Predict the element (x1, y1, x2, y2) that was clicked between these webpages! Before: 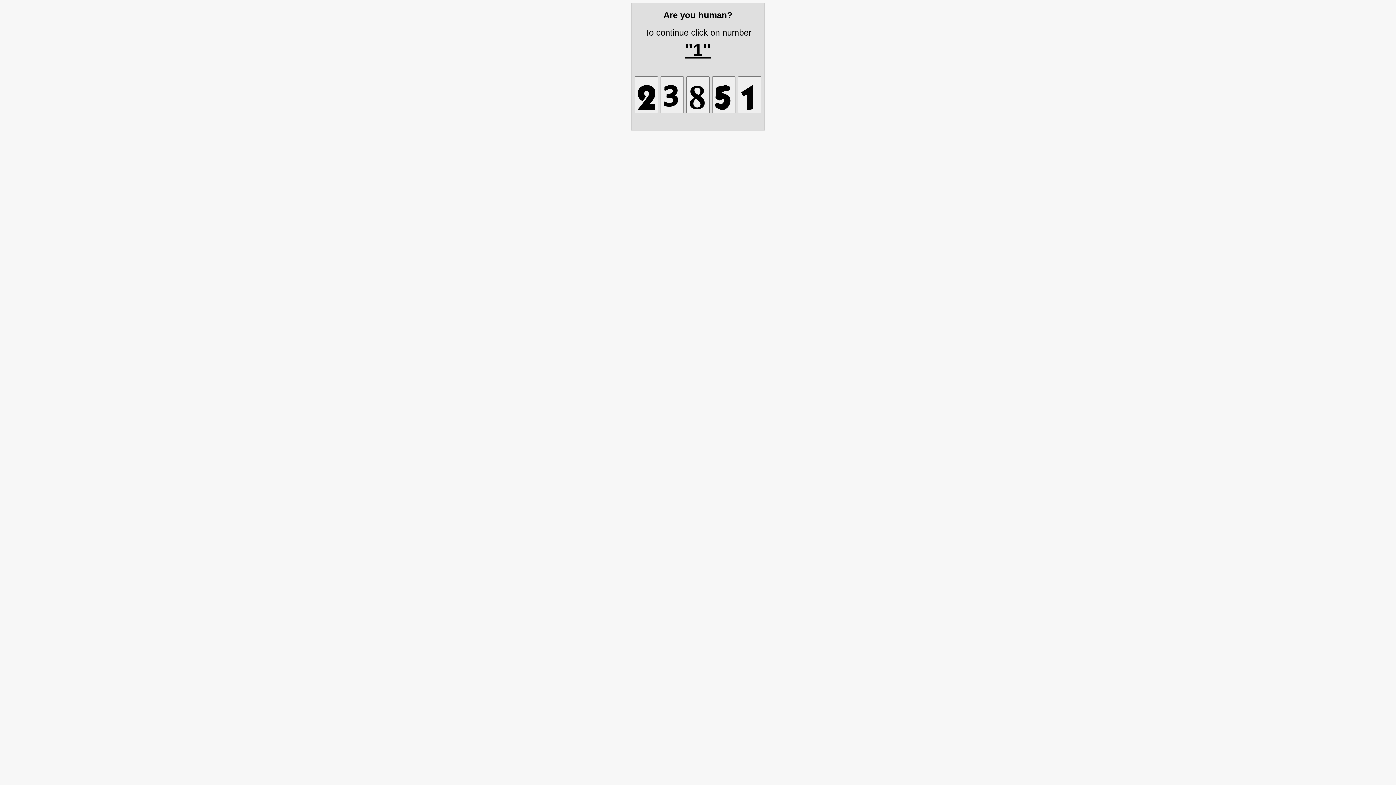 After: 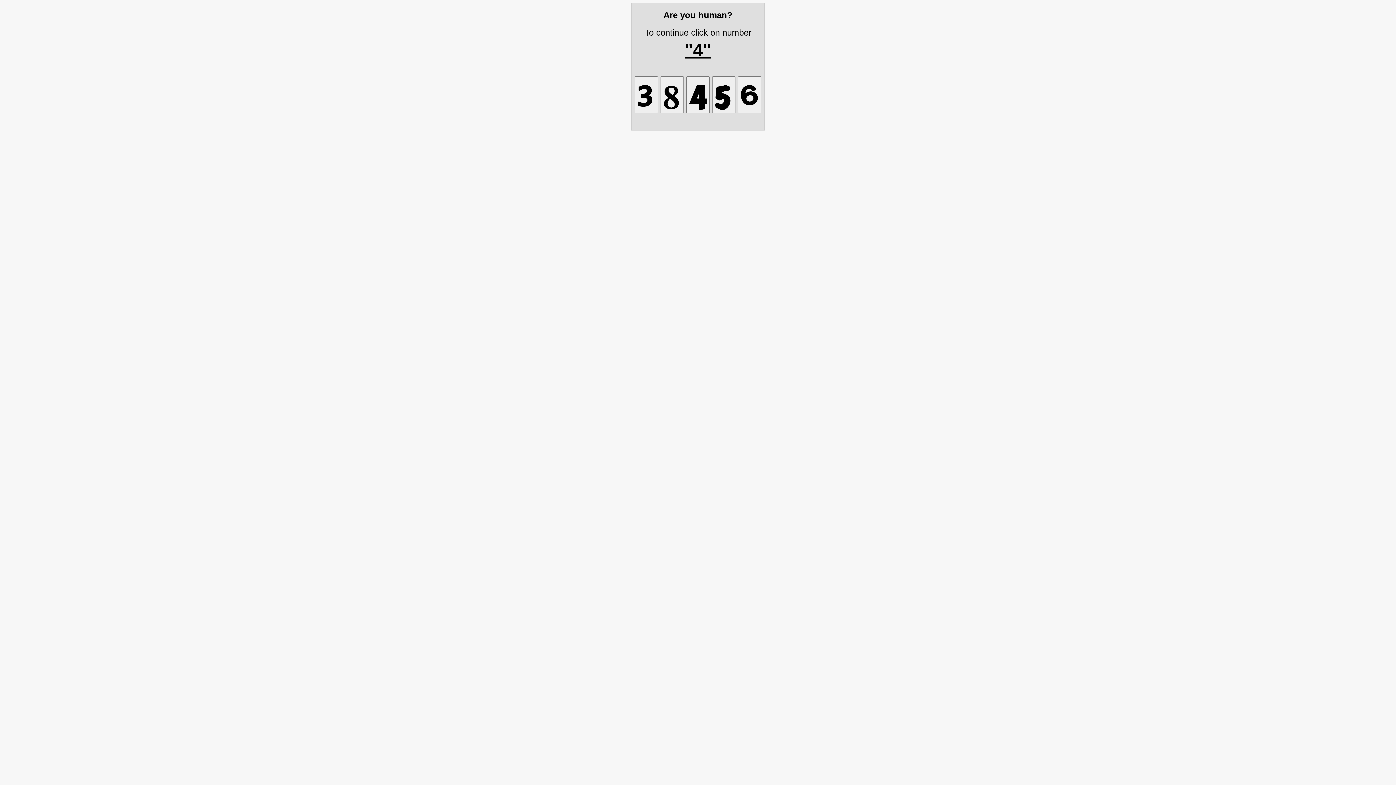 Action: bbox: (634, 76, 658, 113)